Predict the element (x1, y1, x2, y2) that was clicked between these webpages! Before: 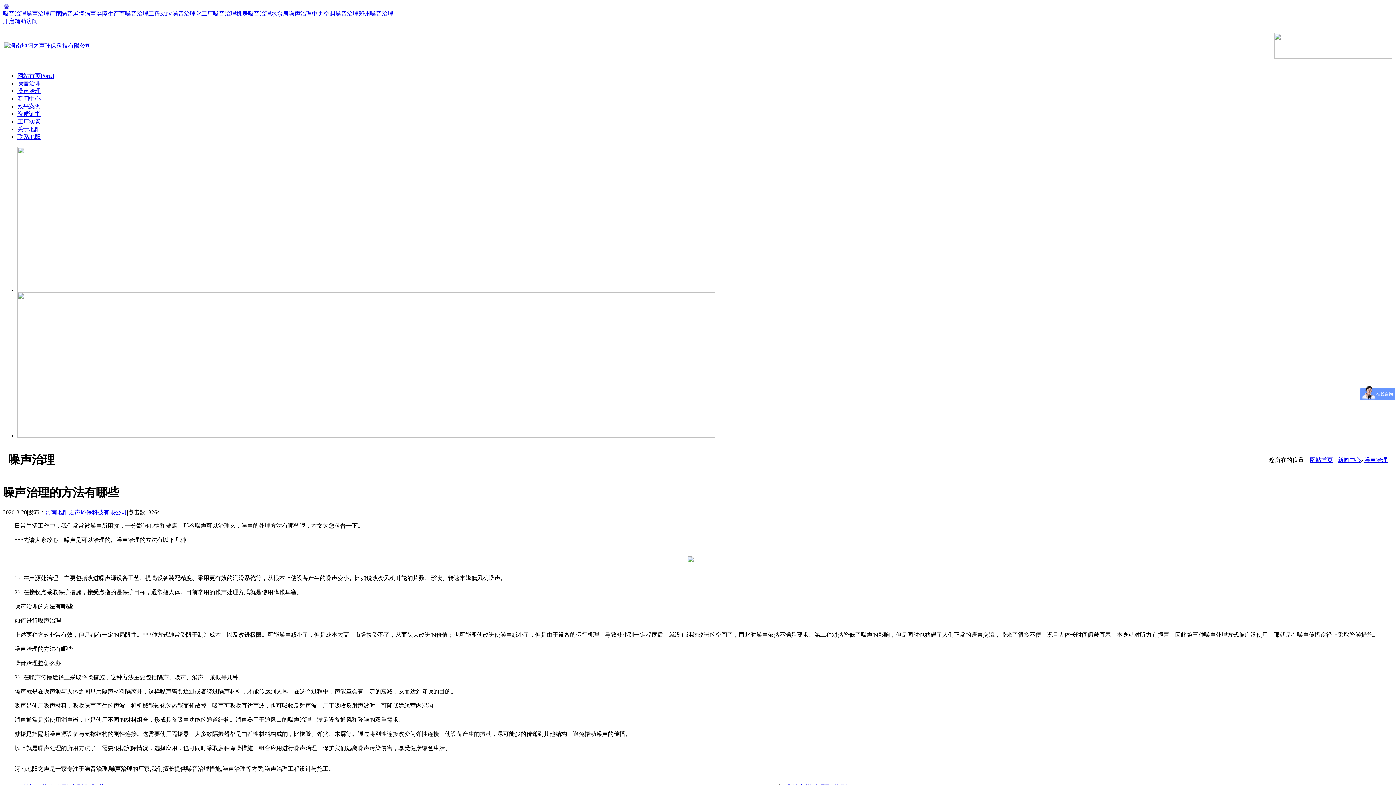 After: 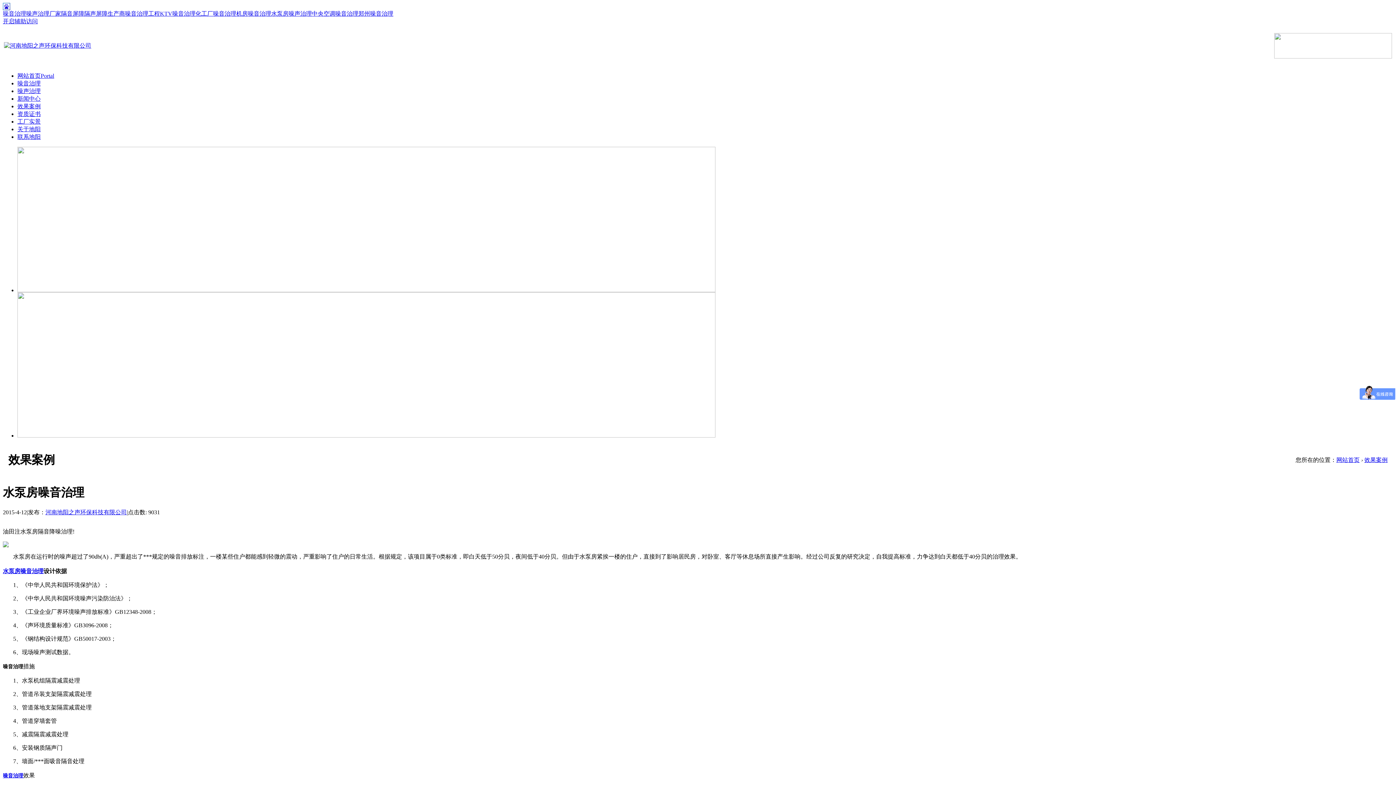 Action: label: 水泵房噪声治理 bbox: (271, 10, 312, 16)